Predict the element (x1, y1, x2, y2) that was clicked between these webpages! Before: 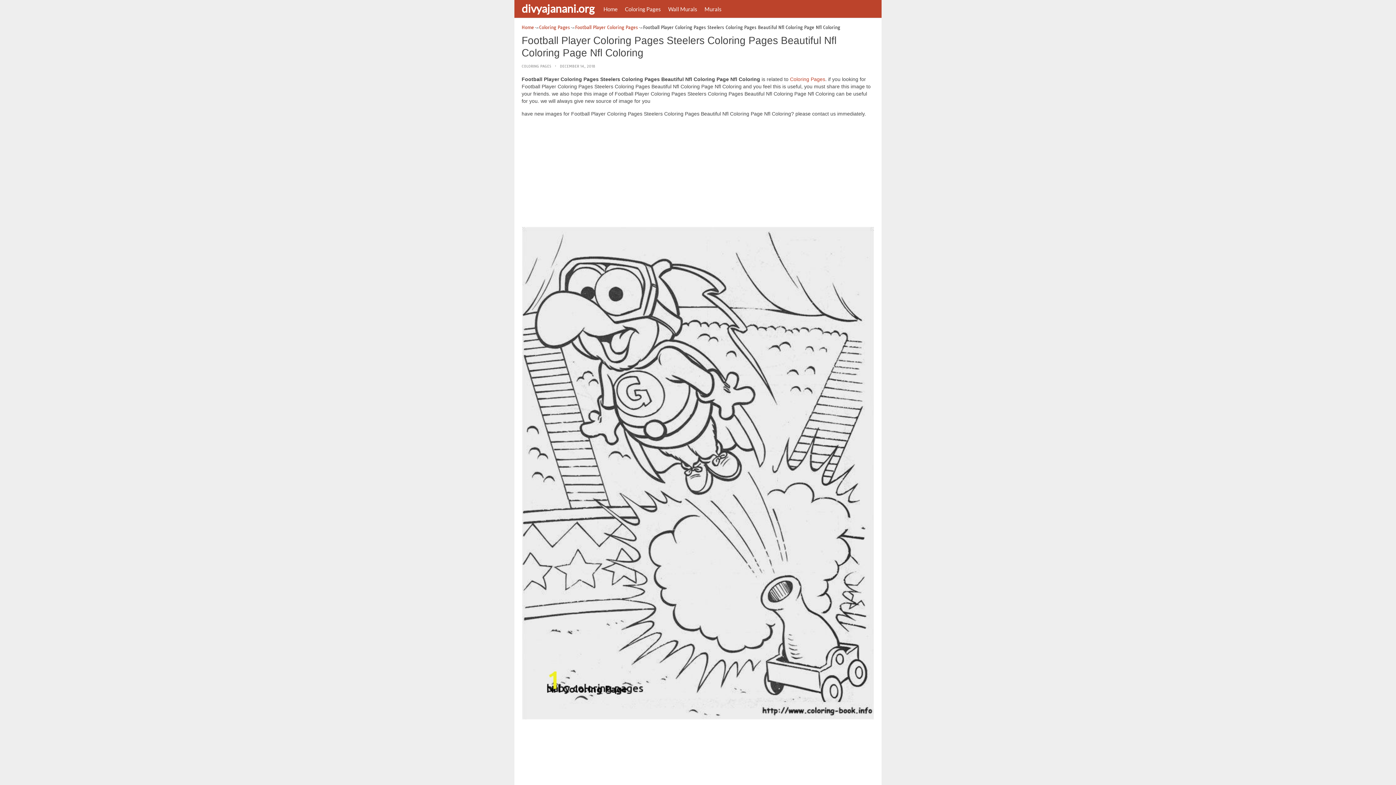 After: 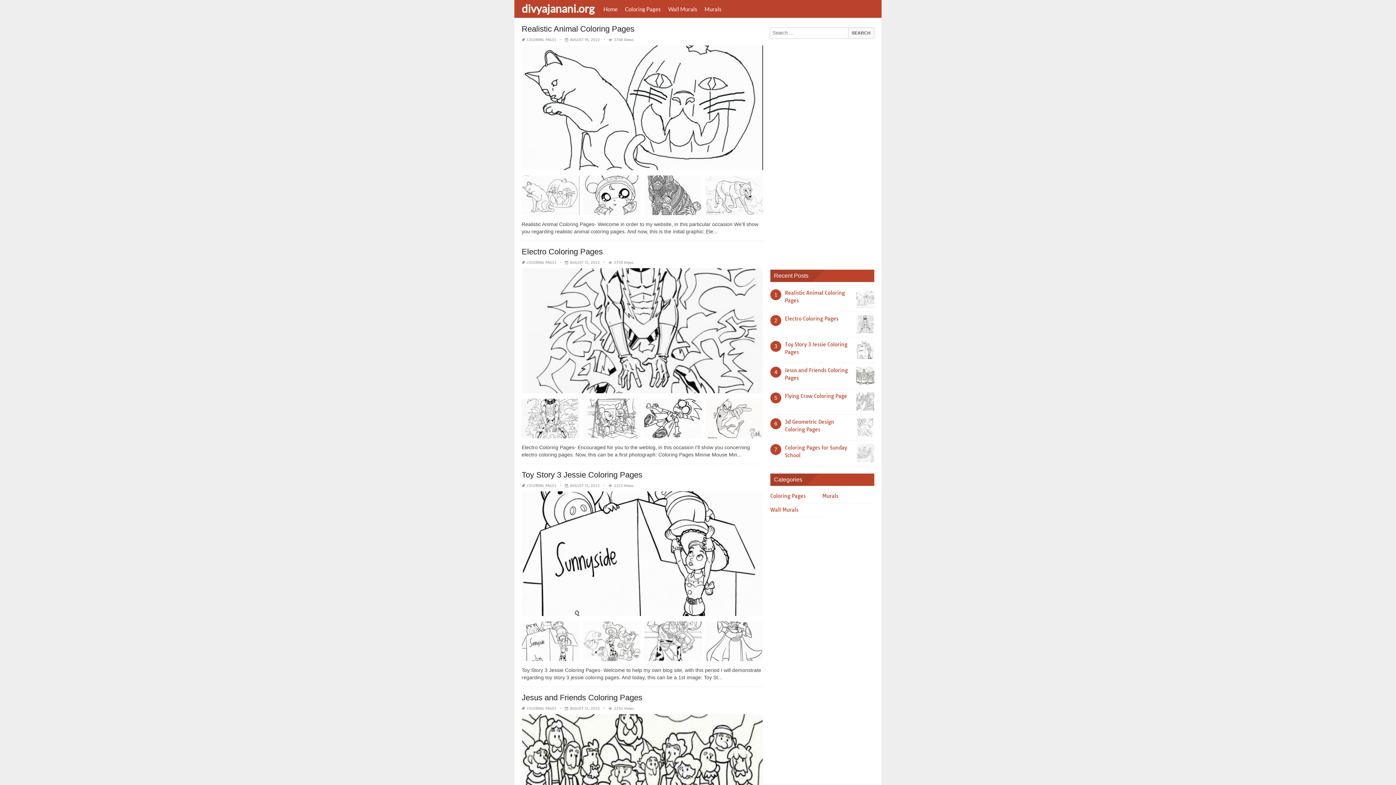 Action: label: divyajanani.org bbox: (518, 1, 600, 14)